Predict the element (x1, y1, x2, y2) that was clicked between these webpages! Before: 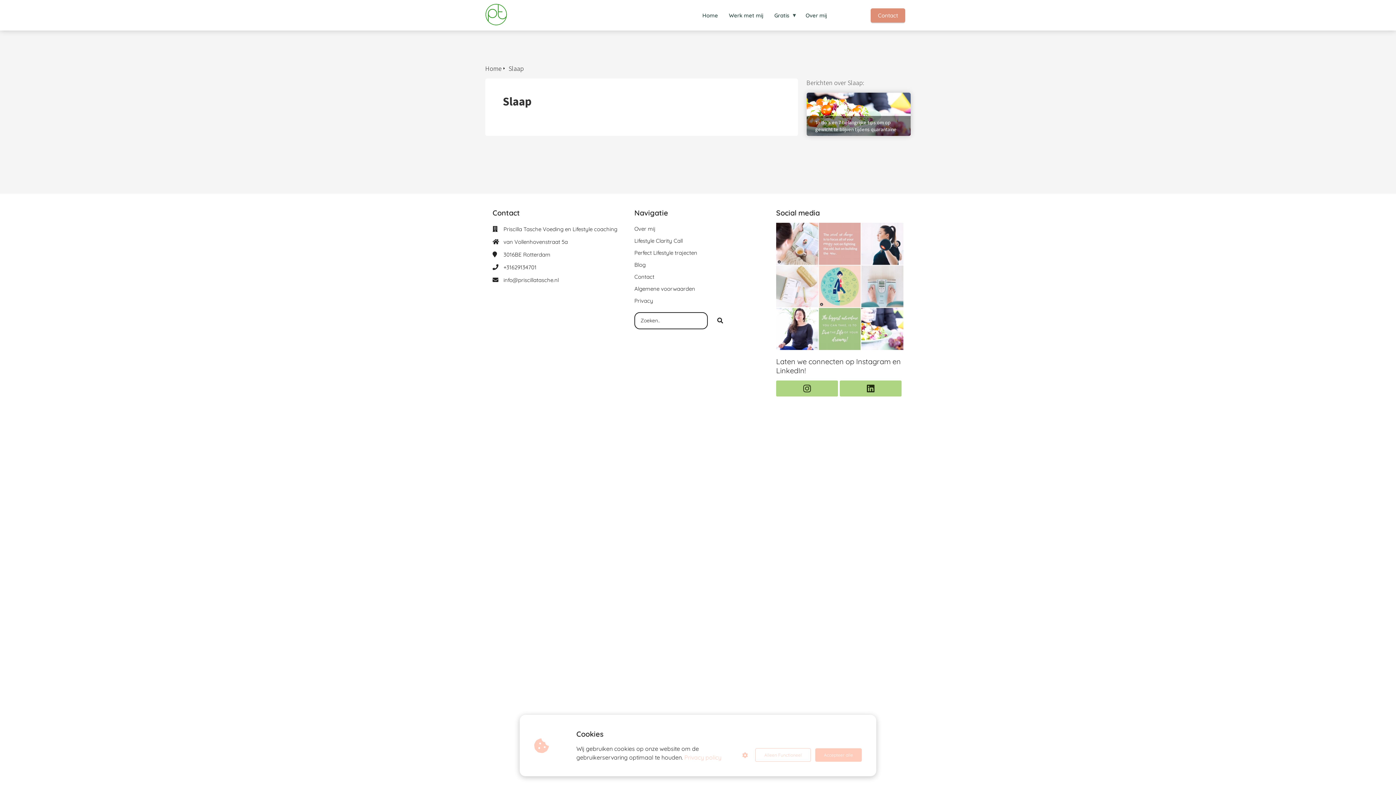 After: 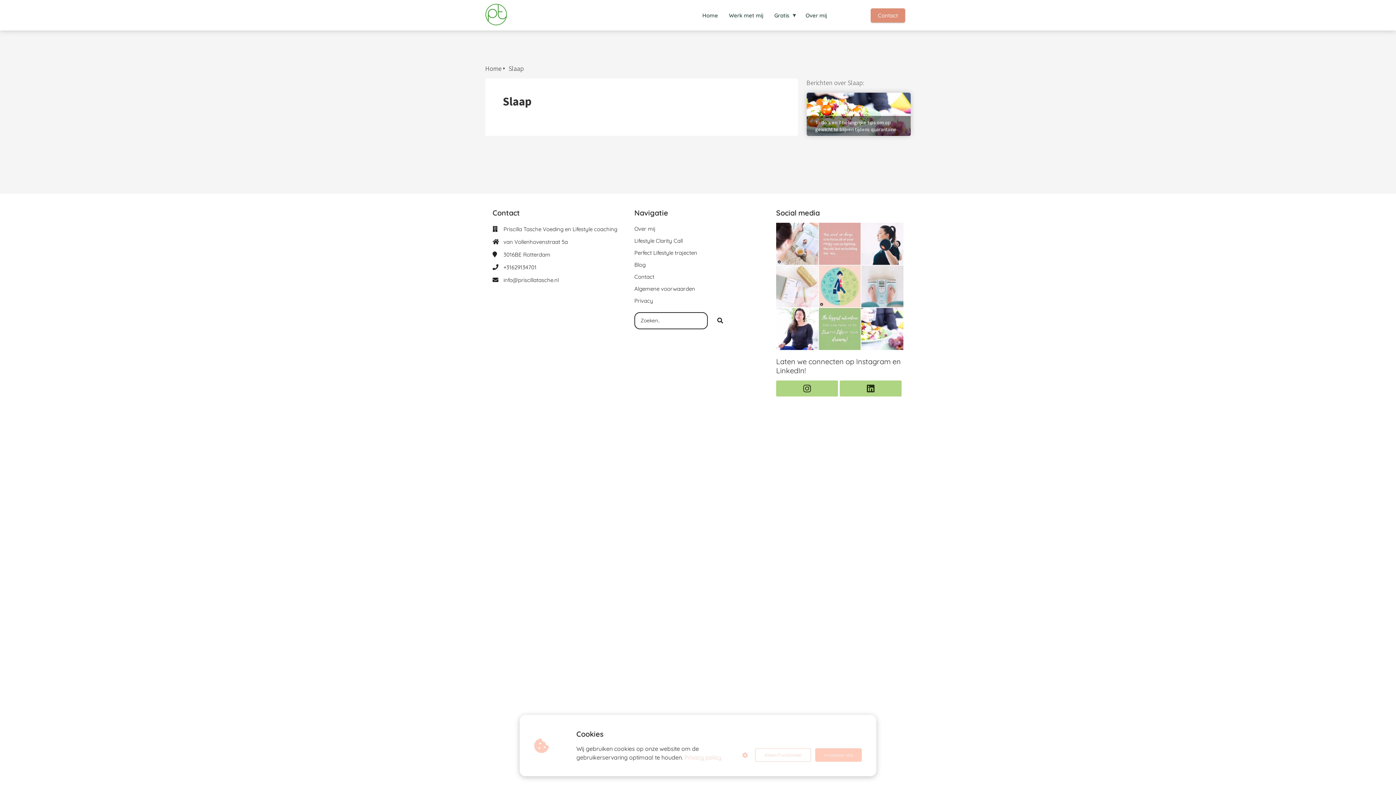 Action: bbox: (508, 64, 524, 72) label: Slaap